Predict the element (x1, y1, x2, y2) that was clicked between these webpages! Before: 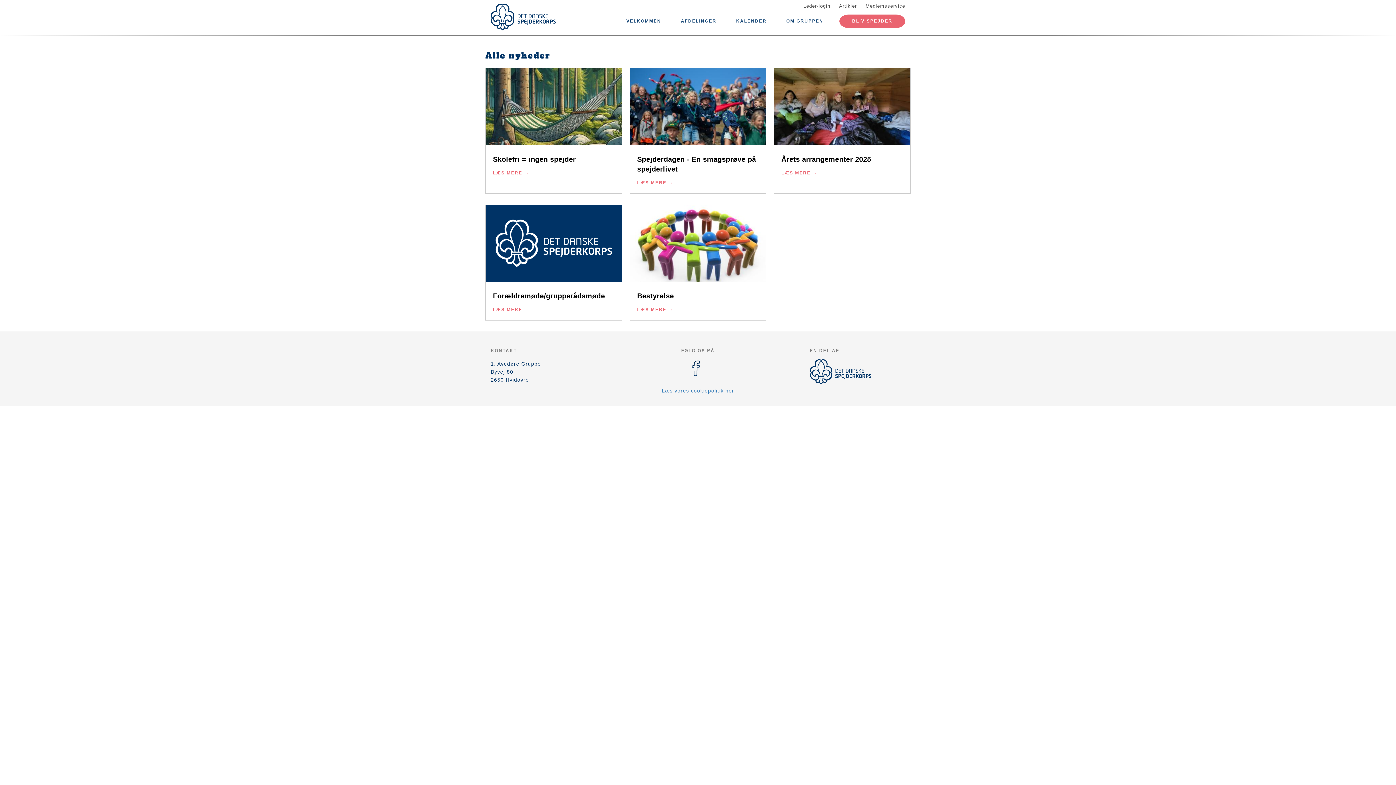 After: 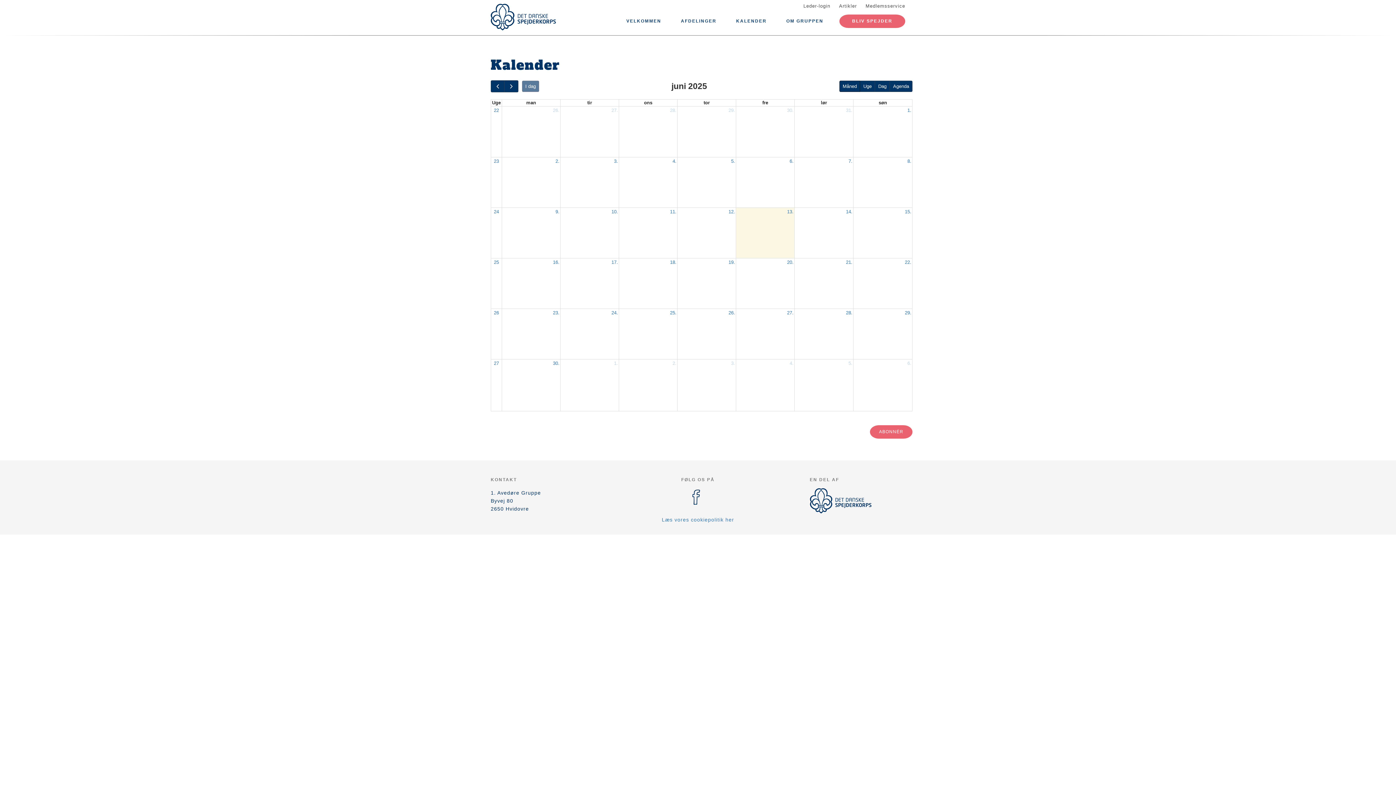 Action: bbox: (729, 14, 774, 28) label: KALENDER